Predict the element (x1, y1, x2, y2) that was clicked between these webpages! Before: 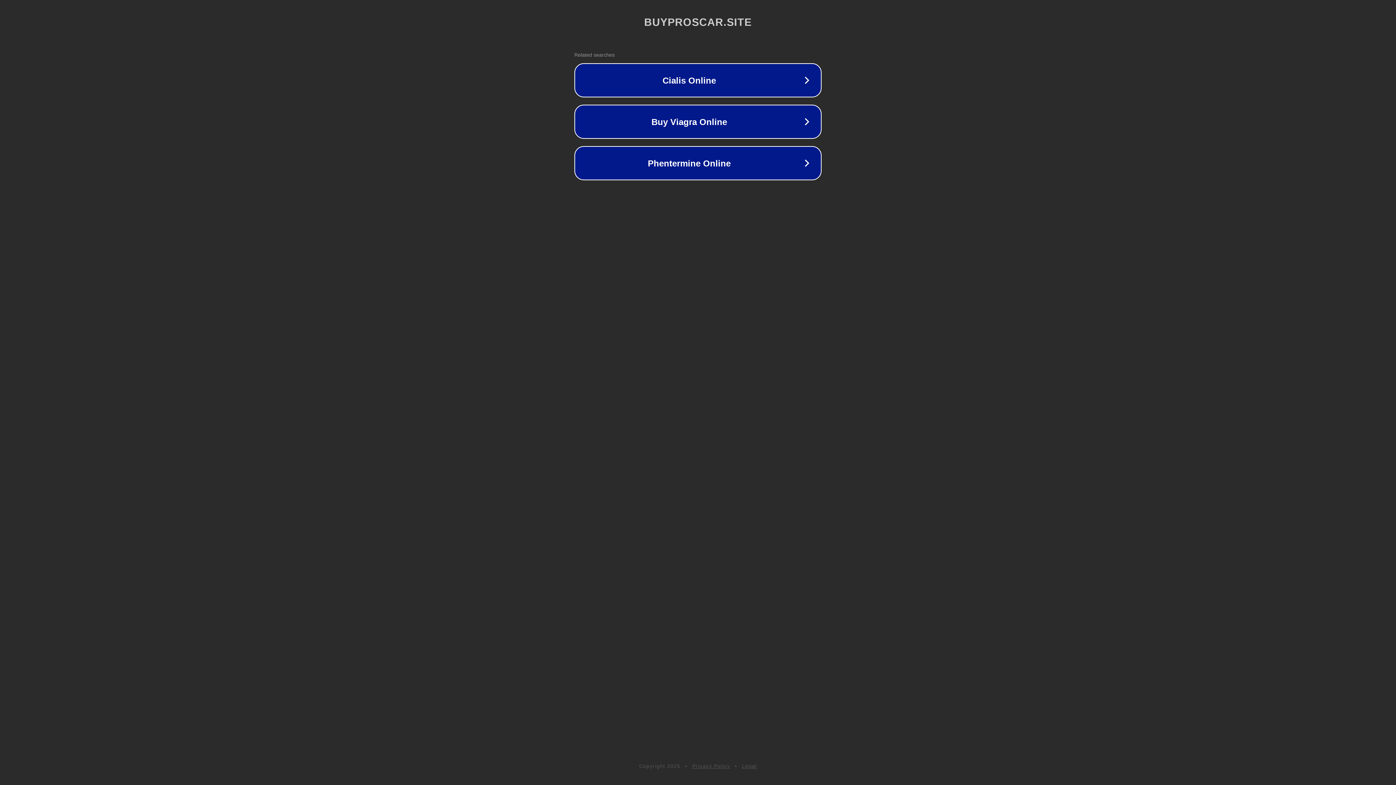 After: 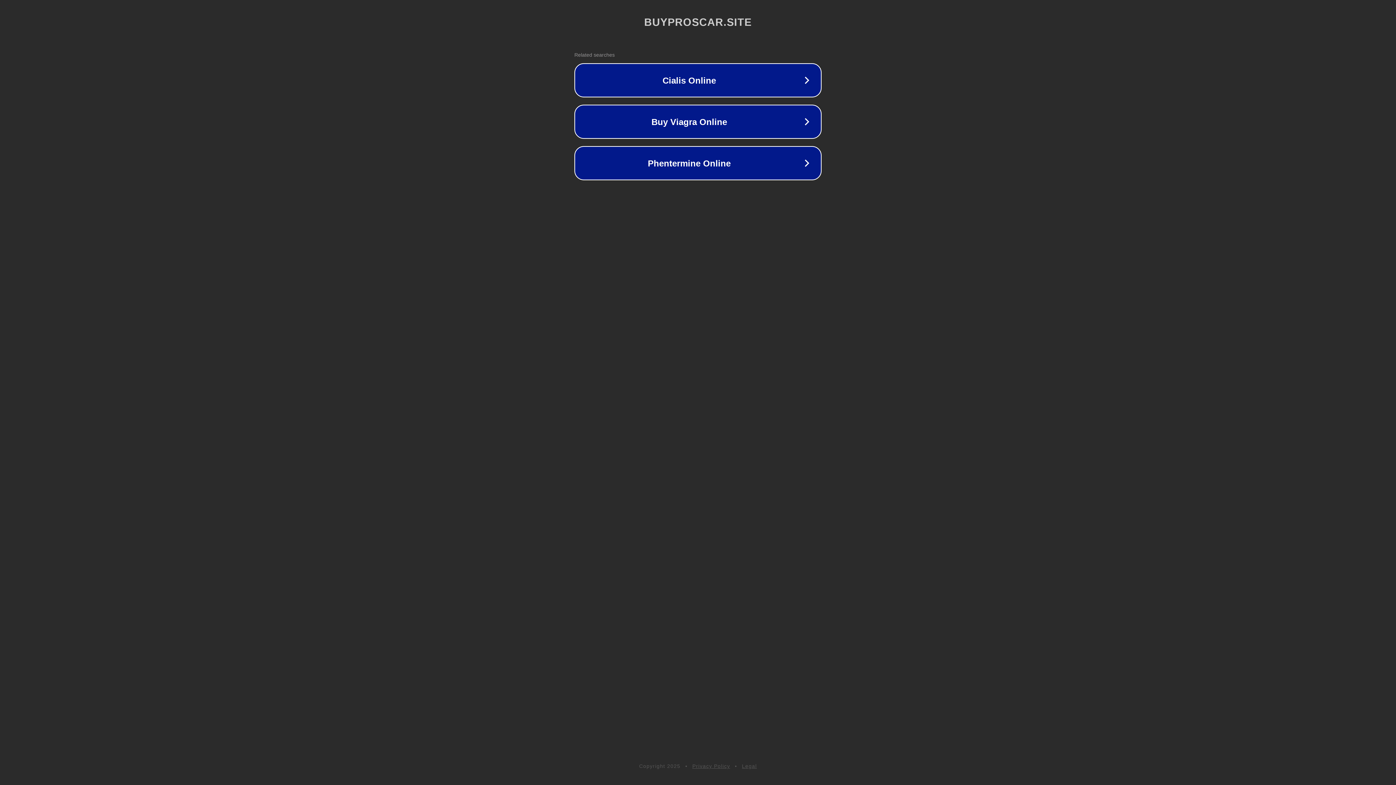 Action: label: Privacy Policy bbox: (692, 763, 730, 769)